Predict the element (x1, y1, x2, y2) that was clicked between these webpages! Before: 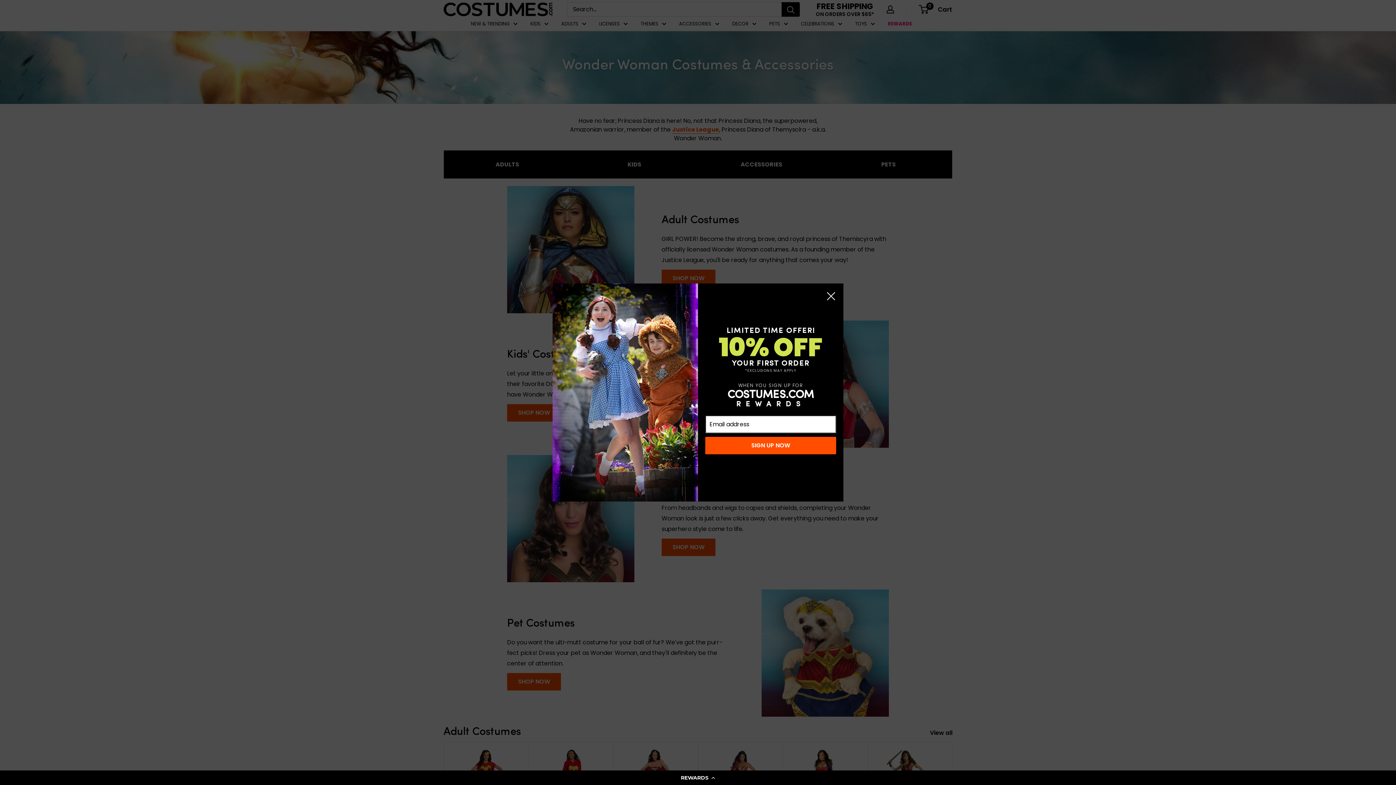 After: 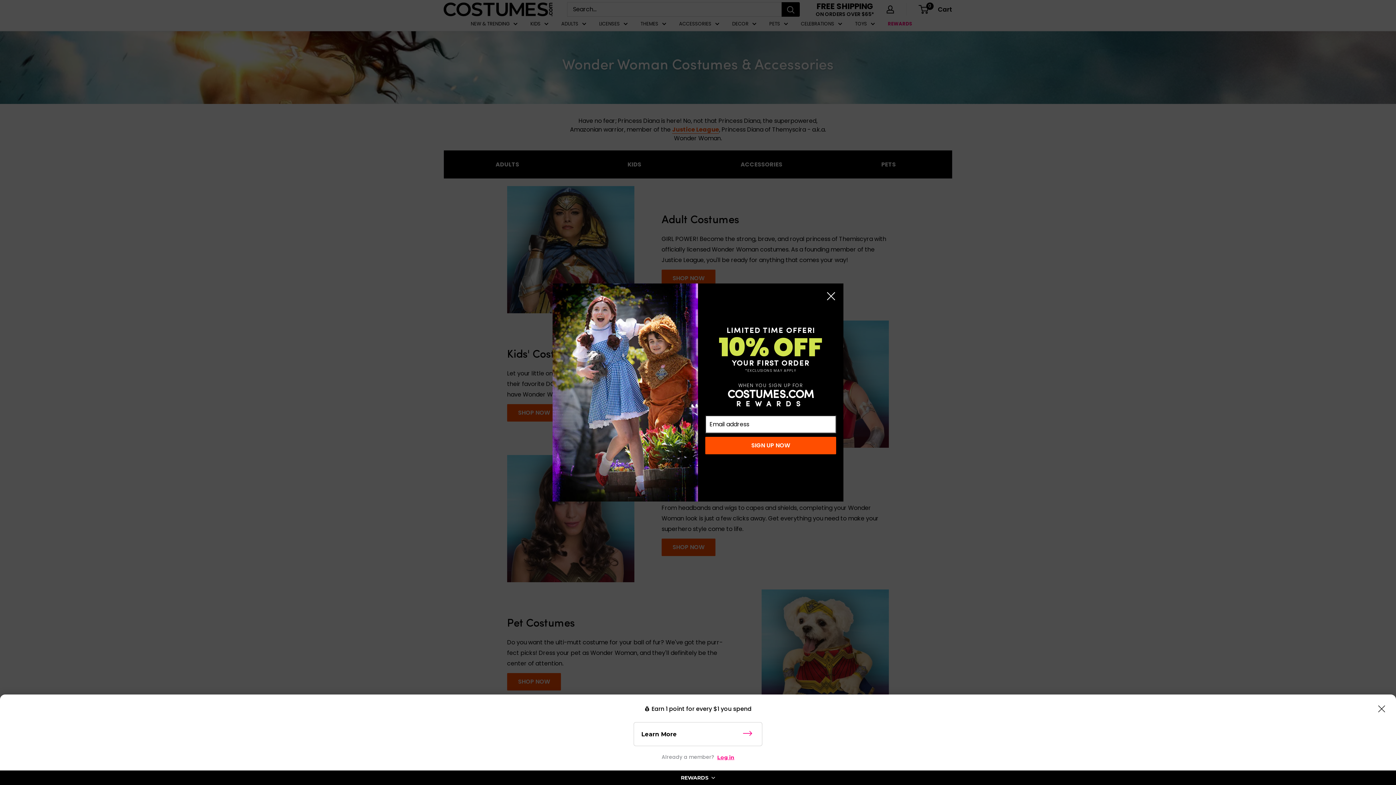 Action: label: REWARDS bbox: (0, 770, 1396, 785)